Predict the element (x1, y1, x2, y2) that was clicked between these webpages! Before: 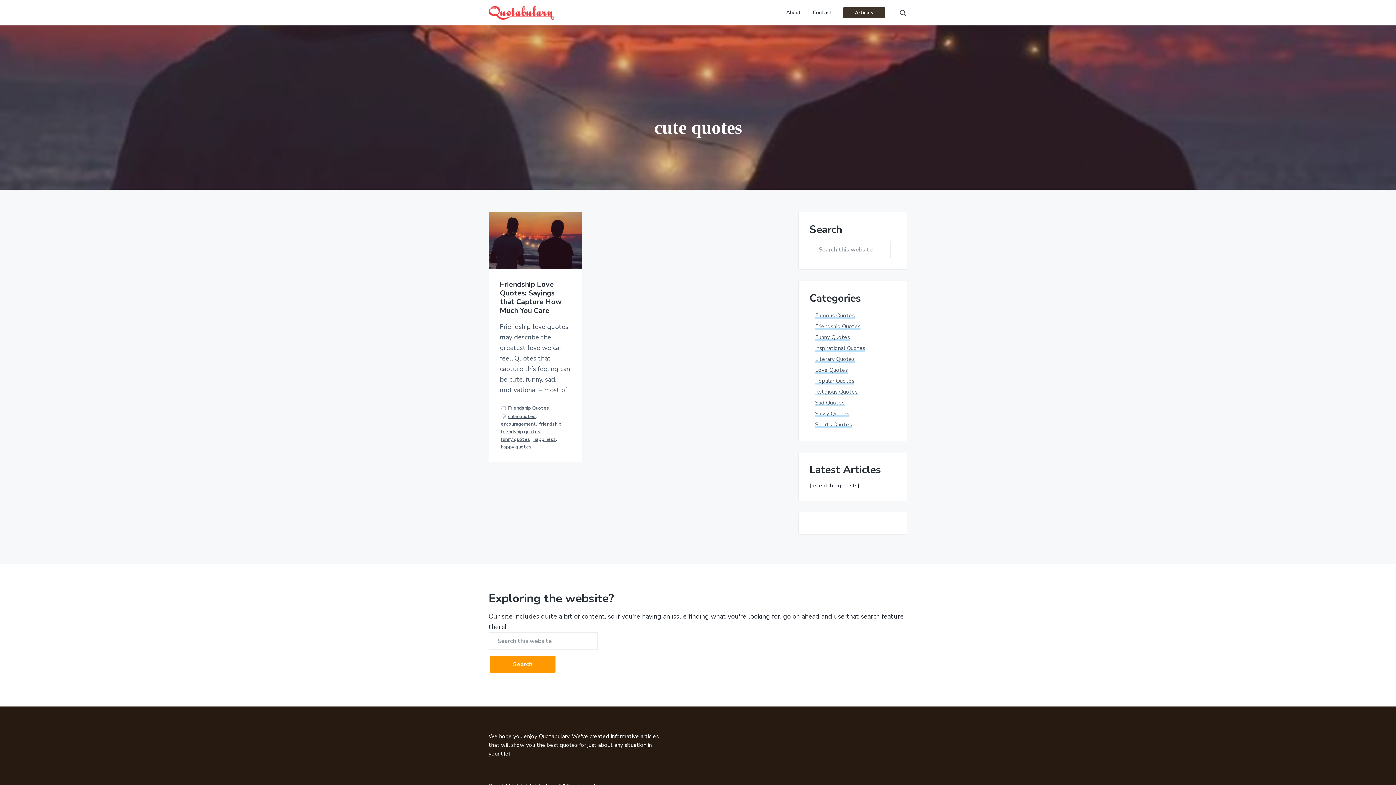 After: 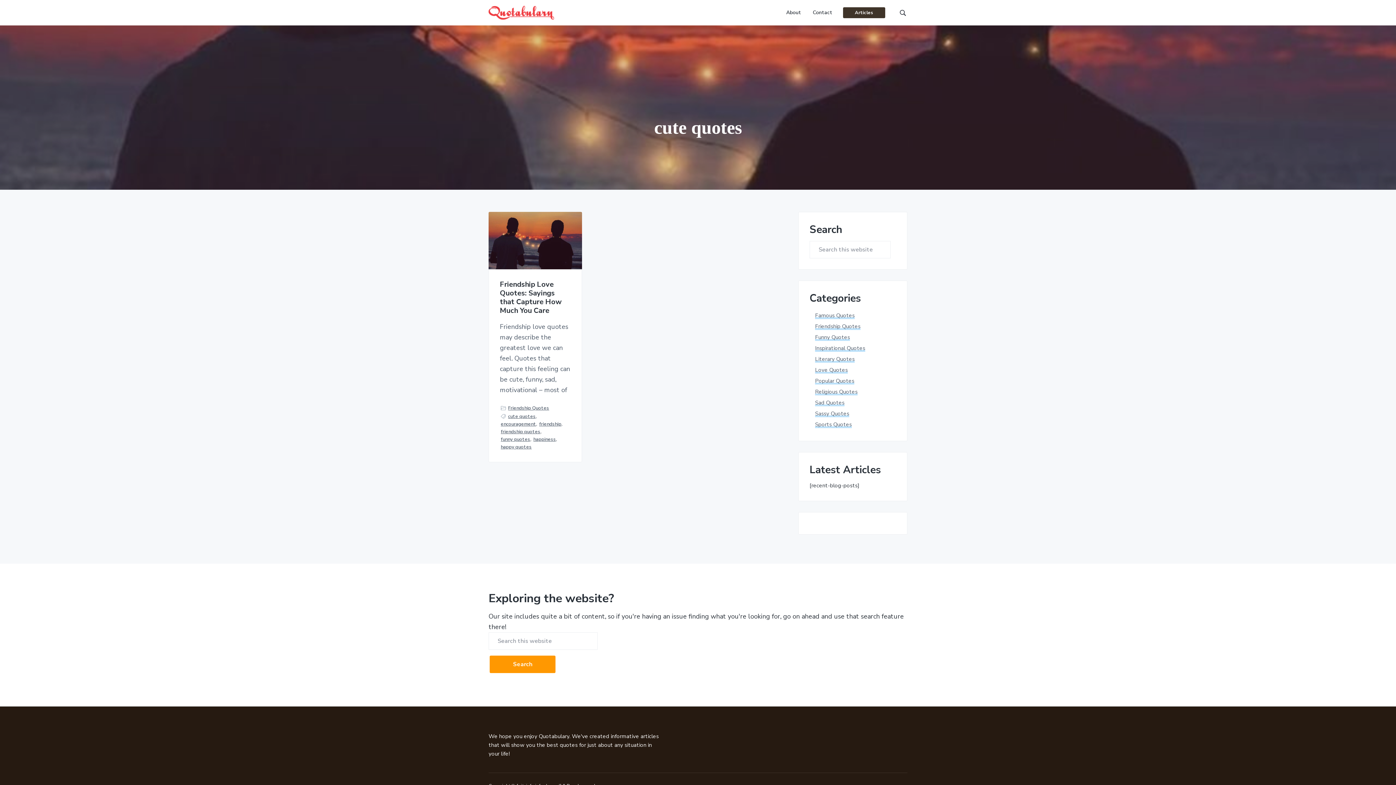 Action: label: cute quotes bbox: (508, 413, 535, 420)